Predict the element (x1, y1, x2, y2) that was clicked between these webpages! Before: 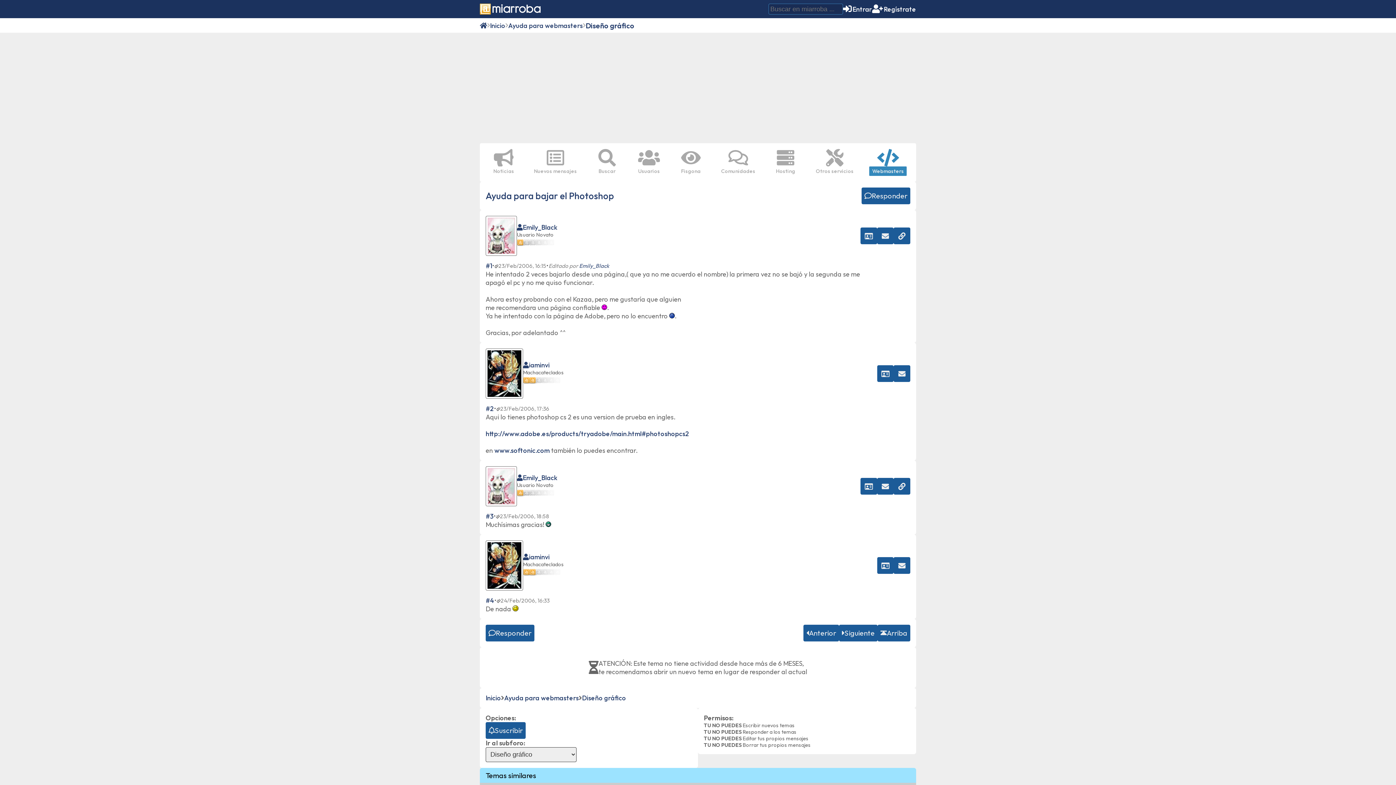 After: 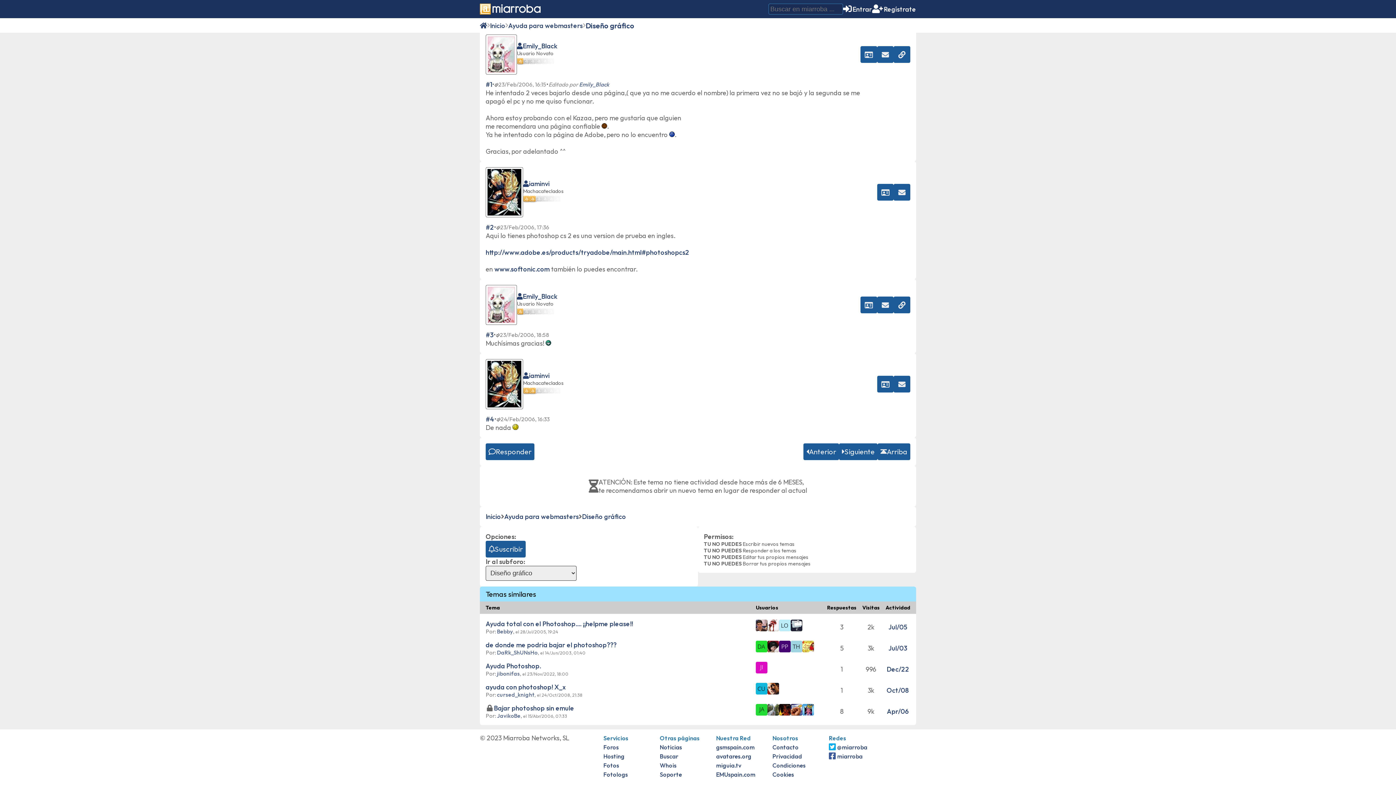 Action: bbox: (485, 261, 492, 270) label: #1